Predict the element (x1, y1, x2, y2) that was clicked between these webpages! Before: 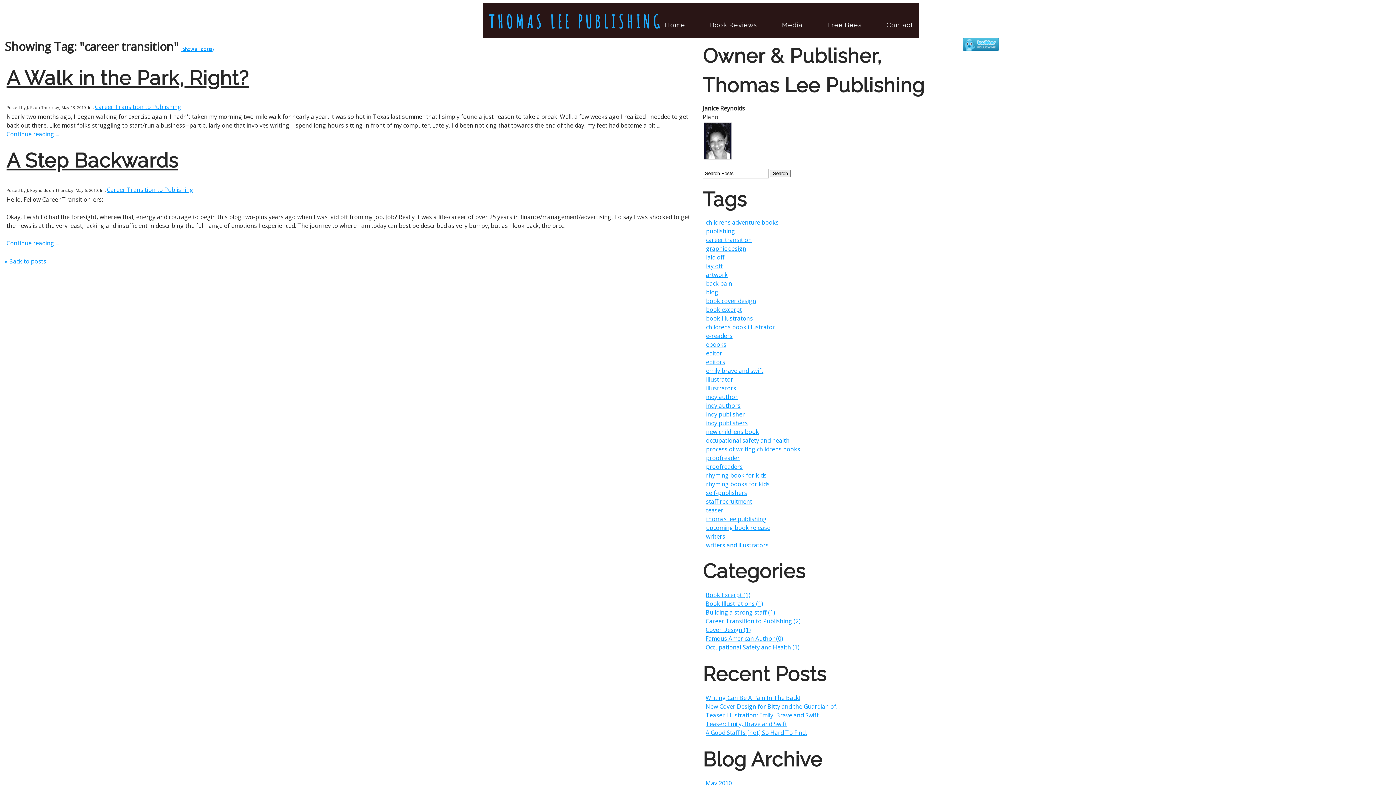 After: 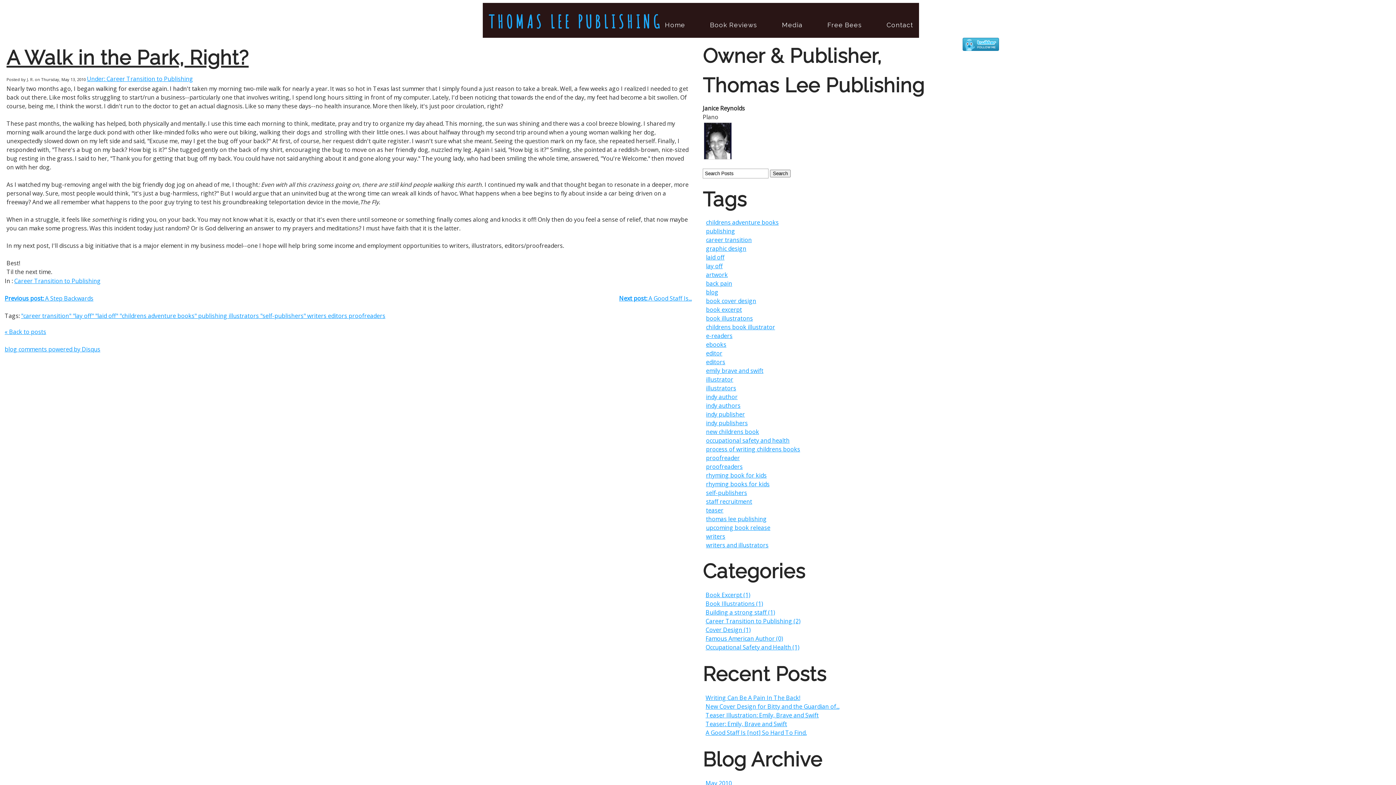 Action: bbox: (6, 66, 248, 89) label: A Walk in the Park, Right?